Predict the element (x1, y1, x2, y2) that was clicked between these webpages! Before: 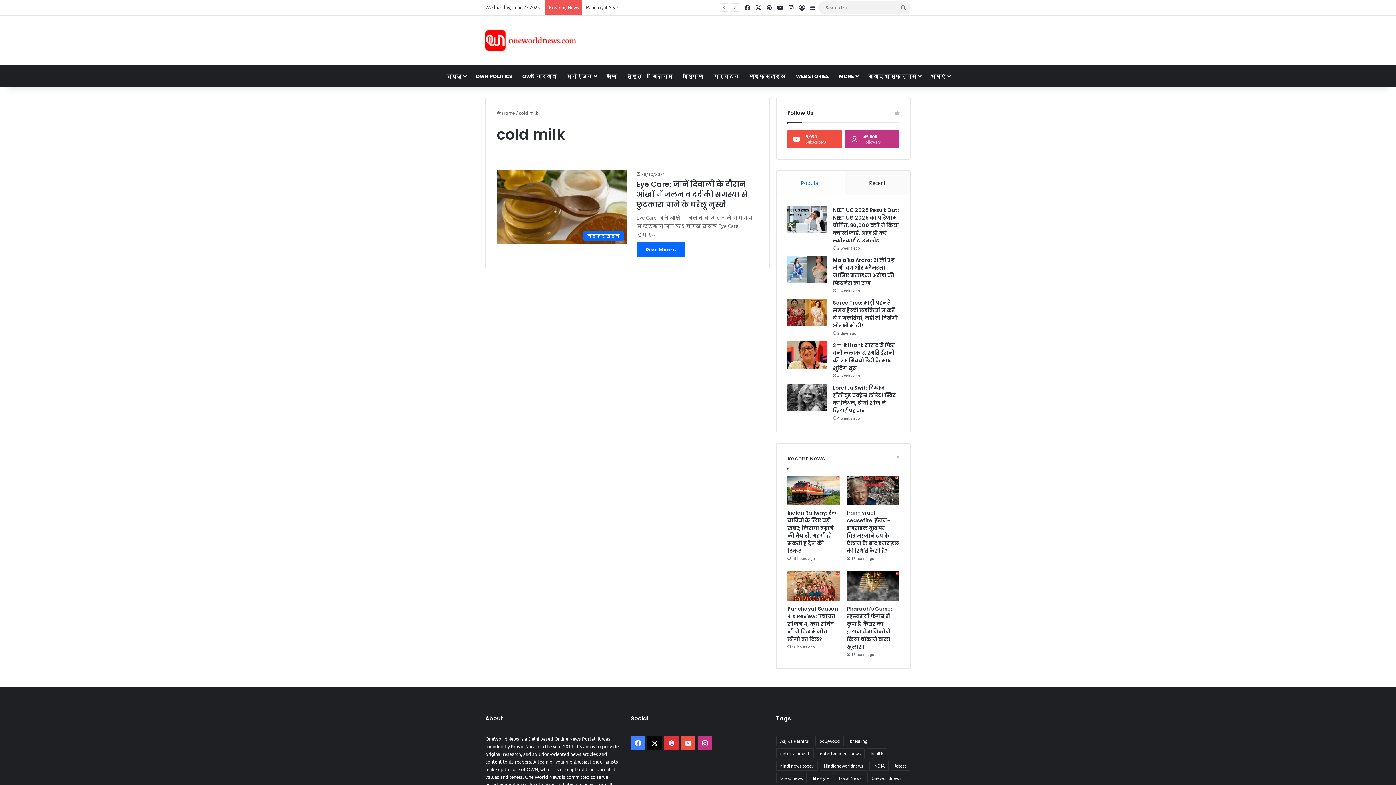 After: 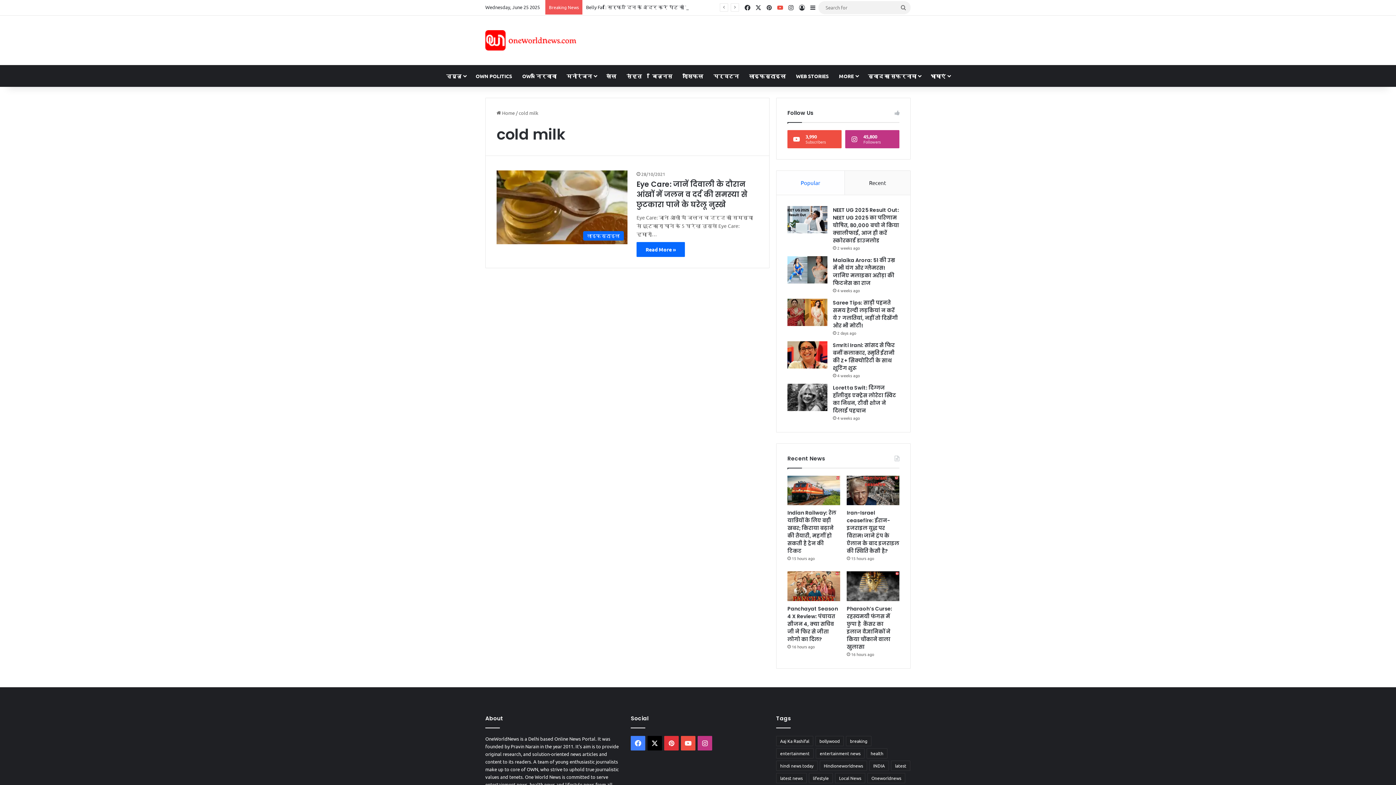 Action: label: YouTube bbox: (774, 0, 785, 14)